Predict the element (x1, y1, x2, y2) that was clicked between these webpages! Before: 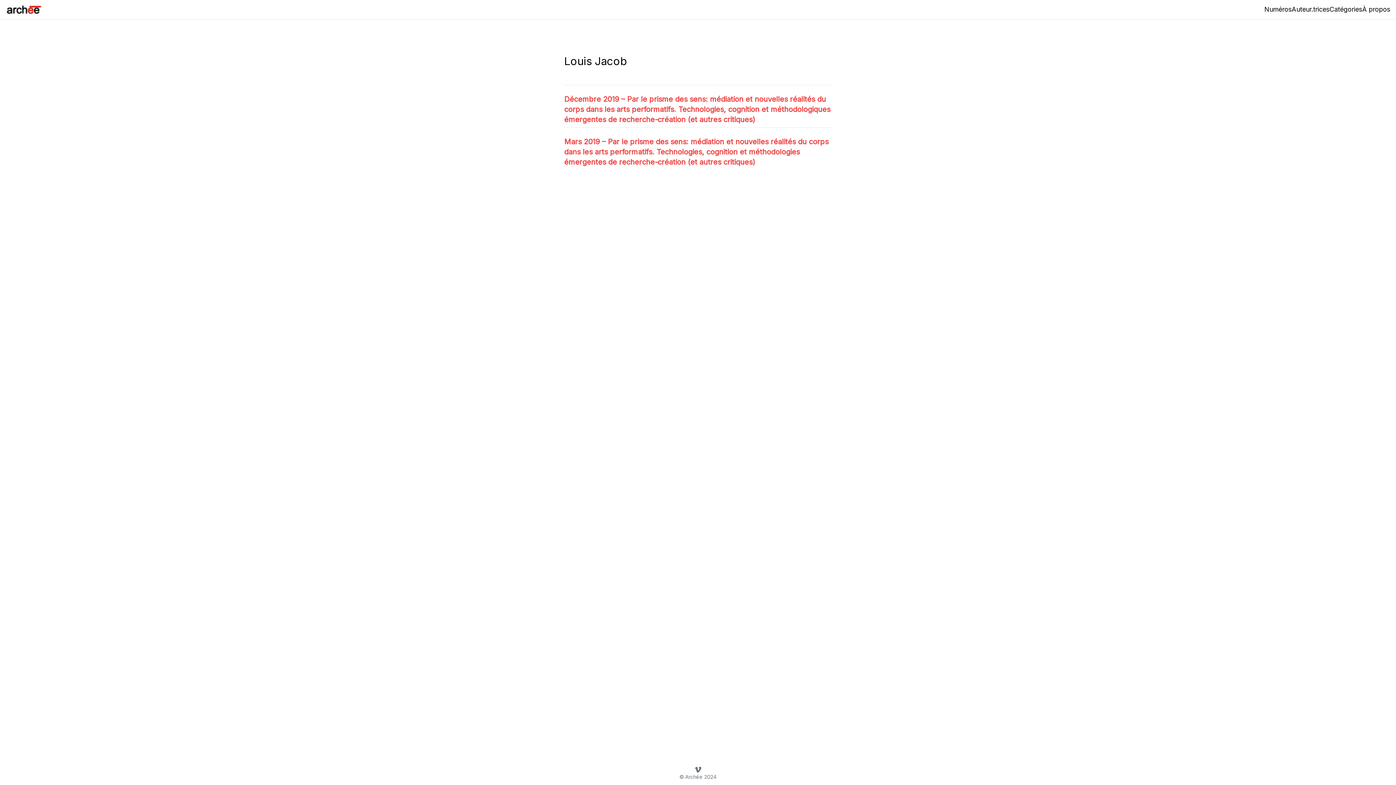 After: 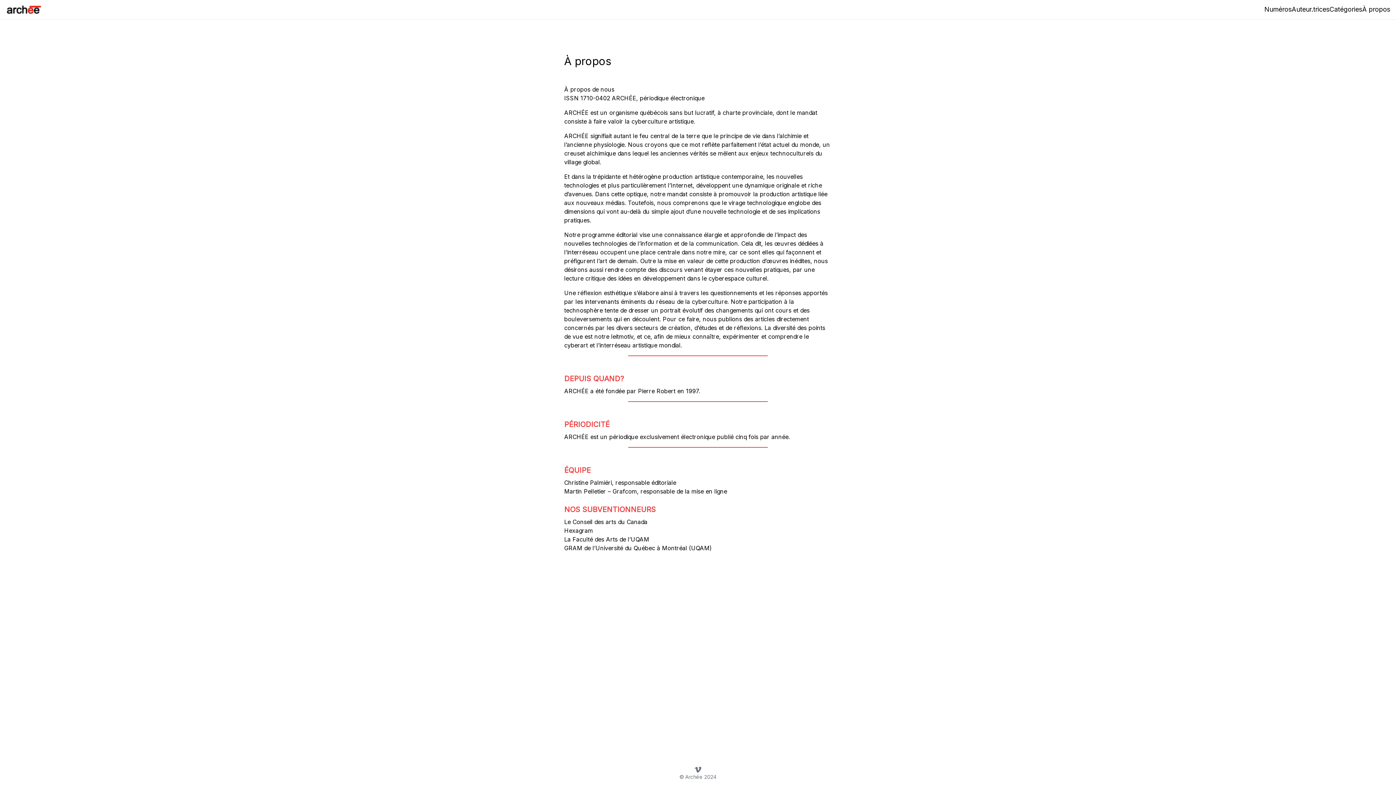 Action: label: À propos bbox: (1362, 5, 1390, 13)